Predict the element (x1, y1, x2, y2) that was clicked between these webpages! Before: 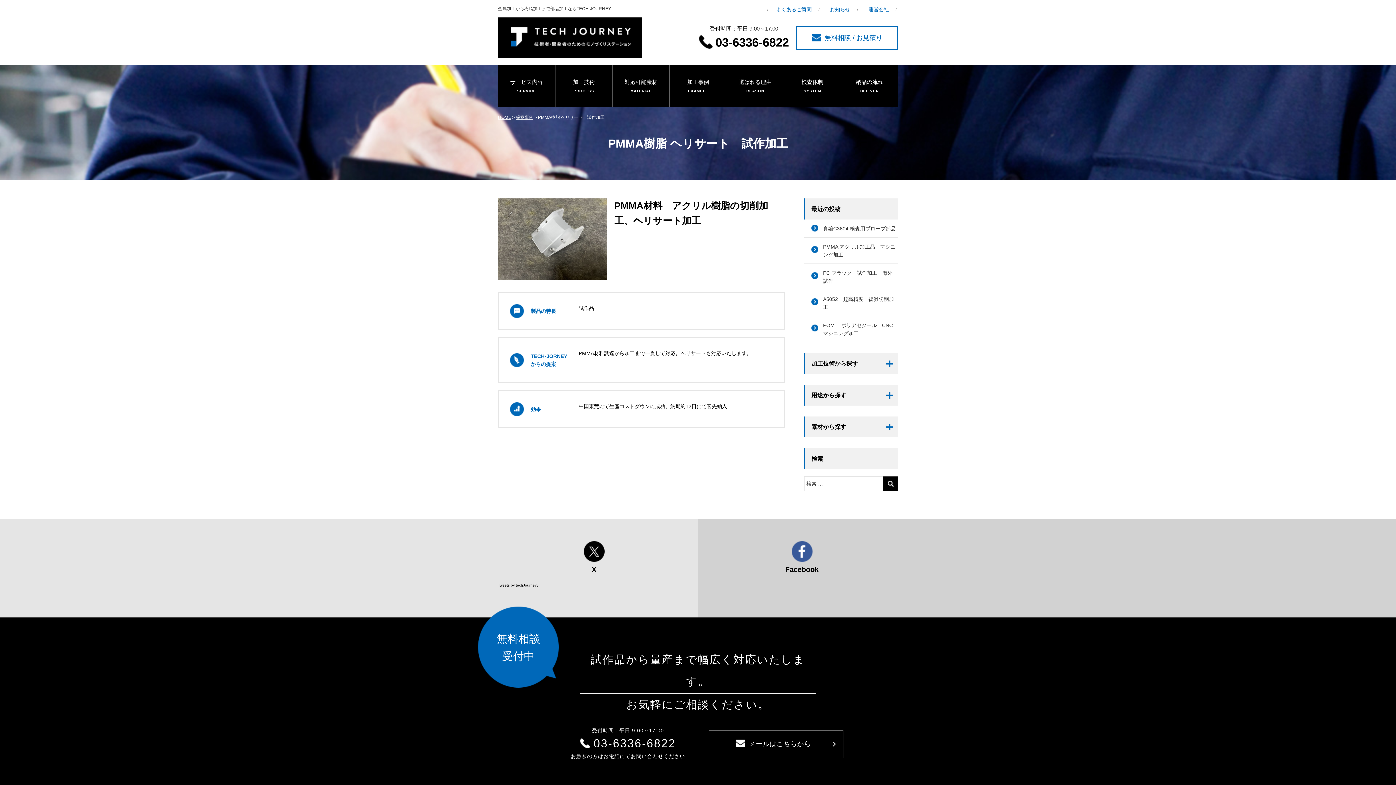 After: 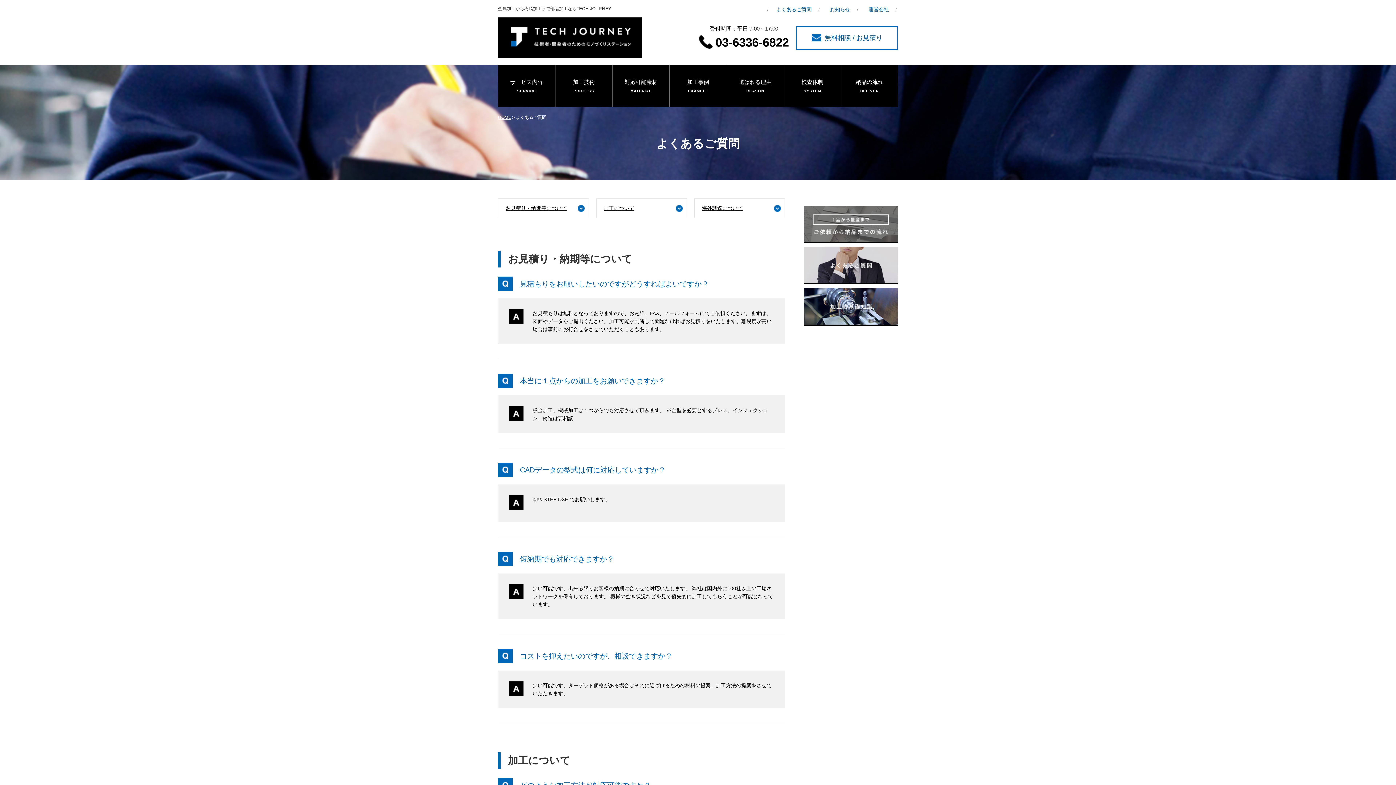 Action: bbox: (767, 5, 821, 13) label: よくあるご質問